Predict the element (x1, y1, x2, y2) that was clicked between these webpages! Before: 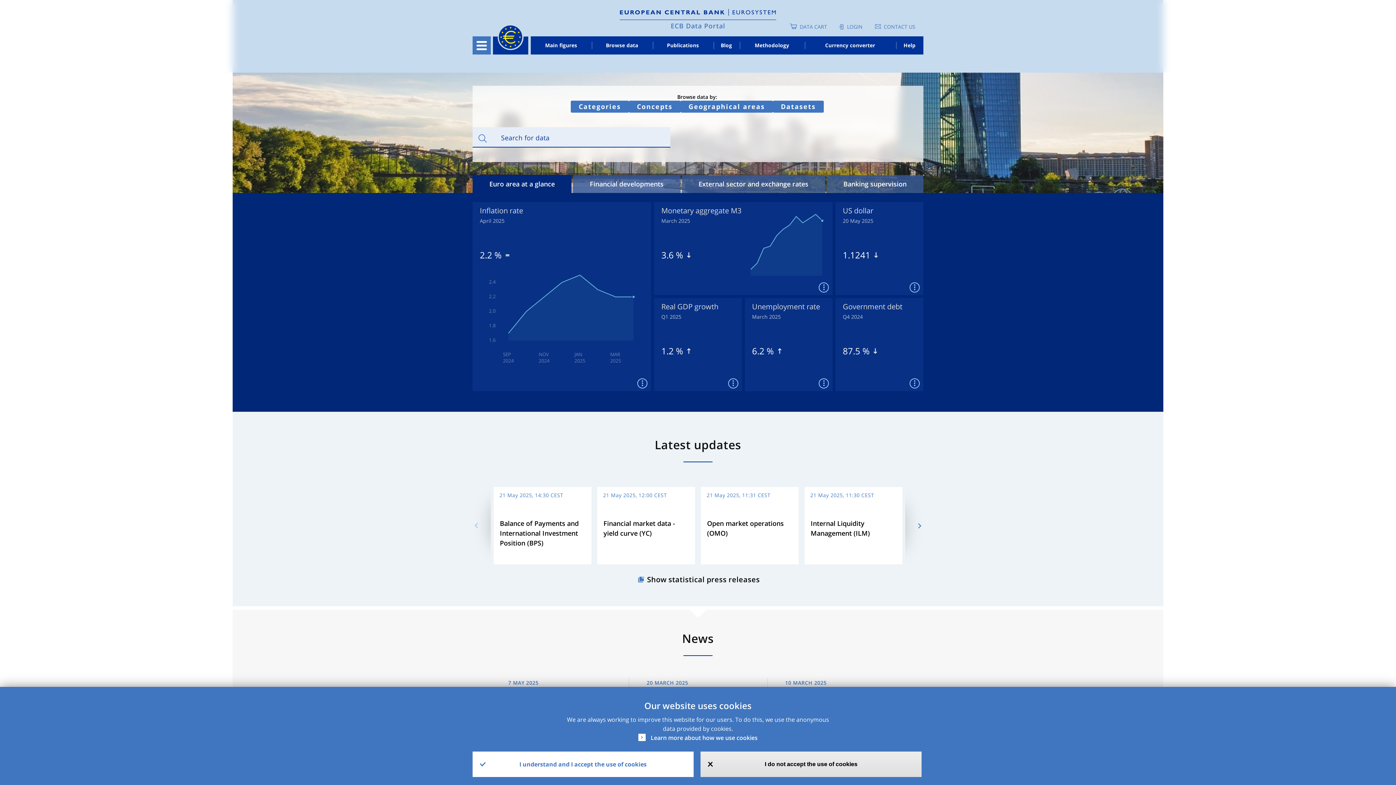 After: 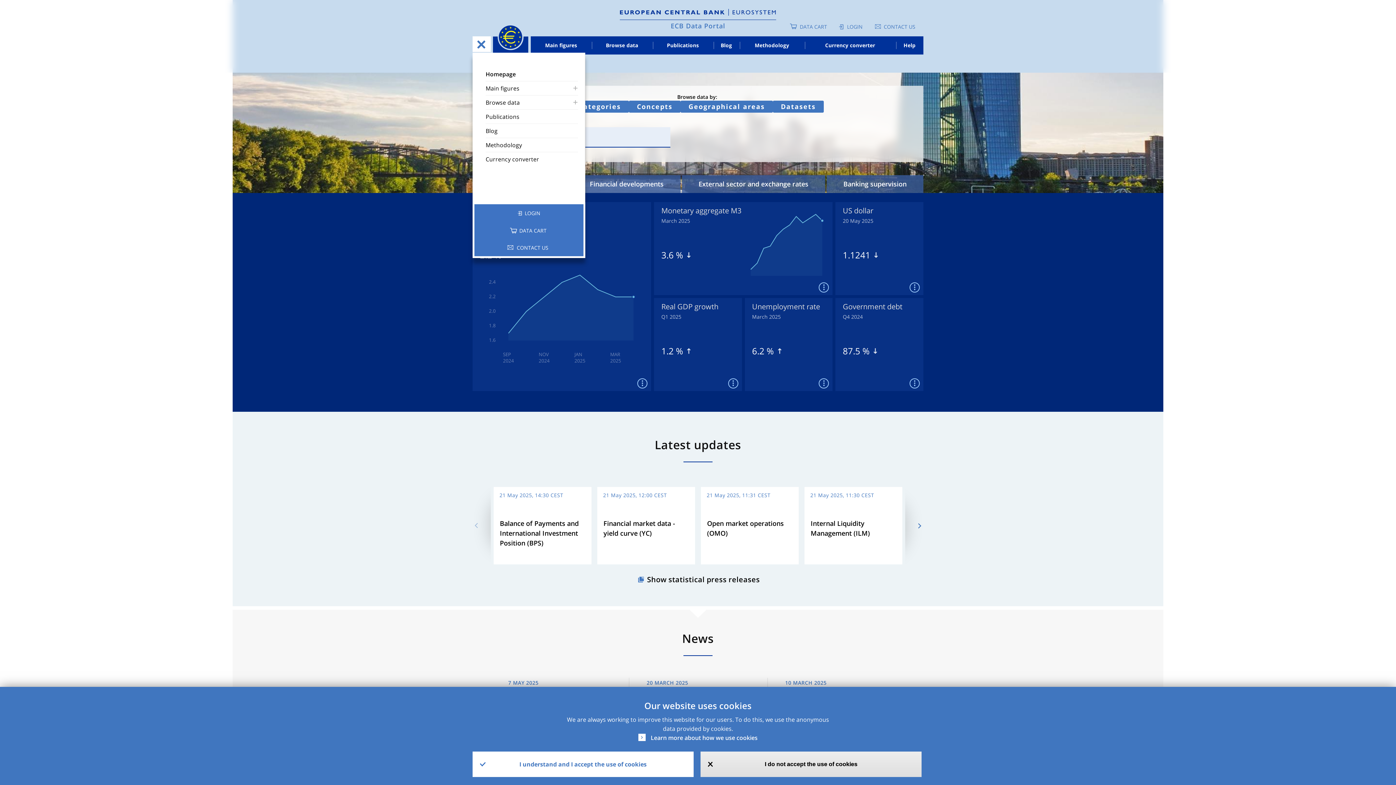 Action: label: Toggle navigation bbox: (472, 36, 490, 54)